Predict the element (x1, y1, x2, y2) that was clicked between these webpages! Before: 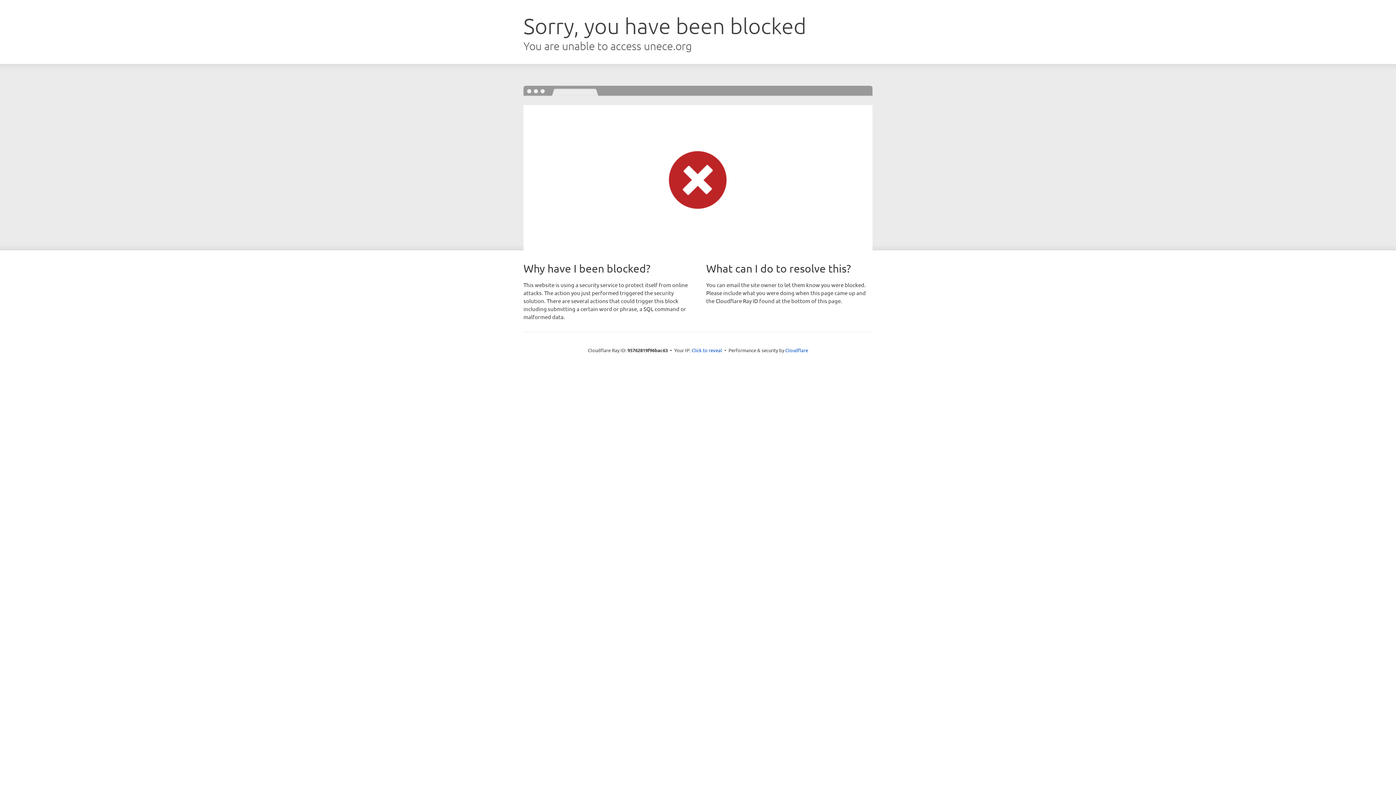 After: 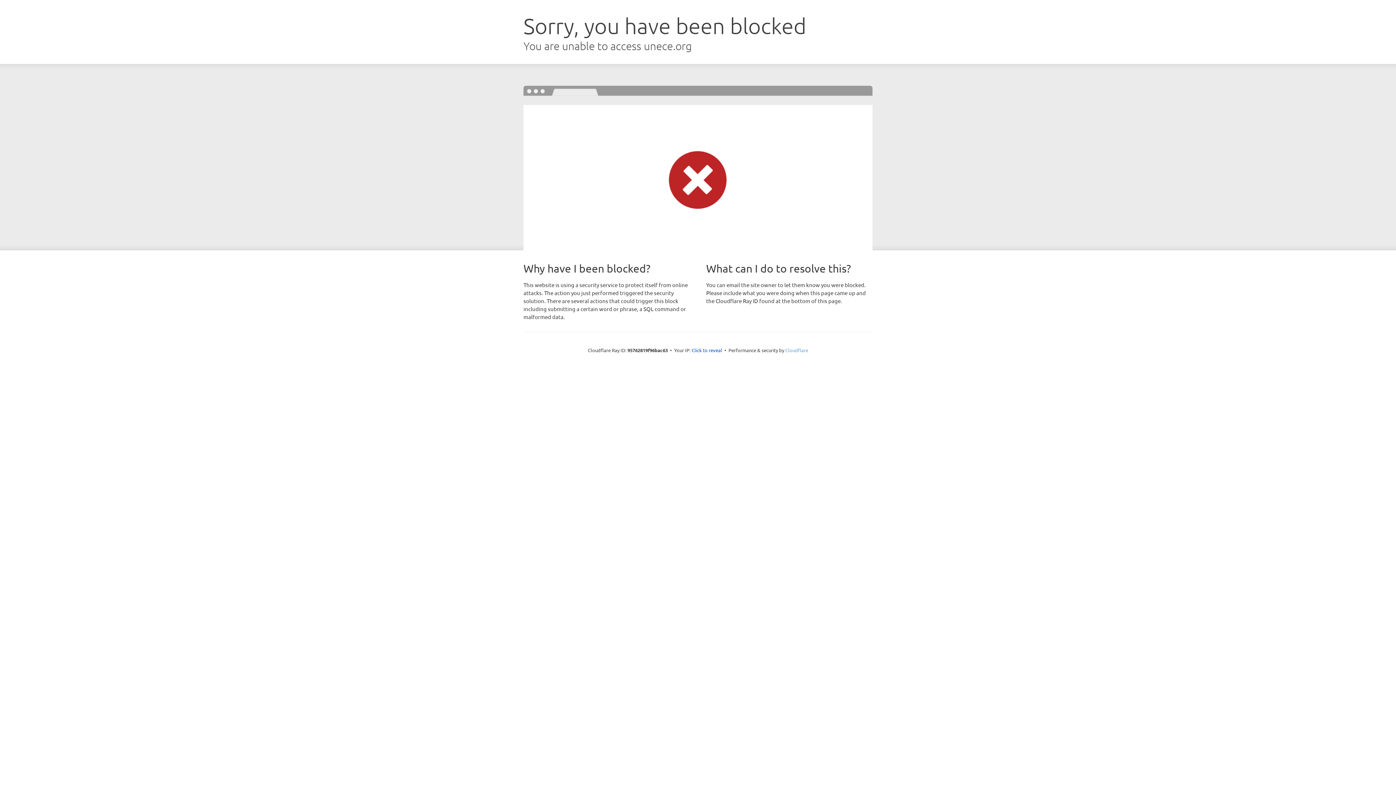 Action: label: Cloudflare bbox: (785, 347, 808, 353)